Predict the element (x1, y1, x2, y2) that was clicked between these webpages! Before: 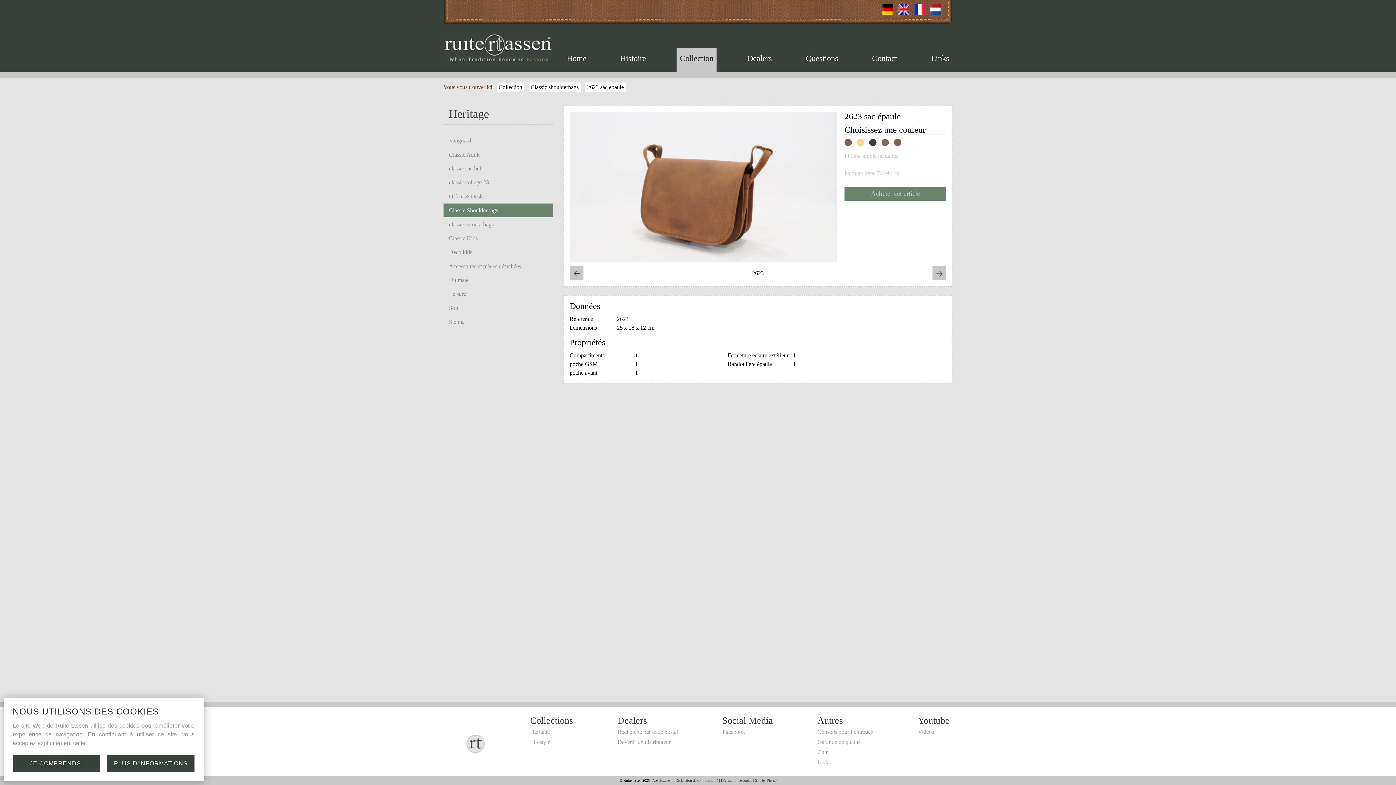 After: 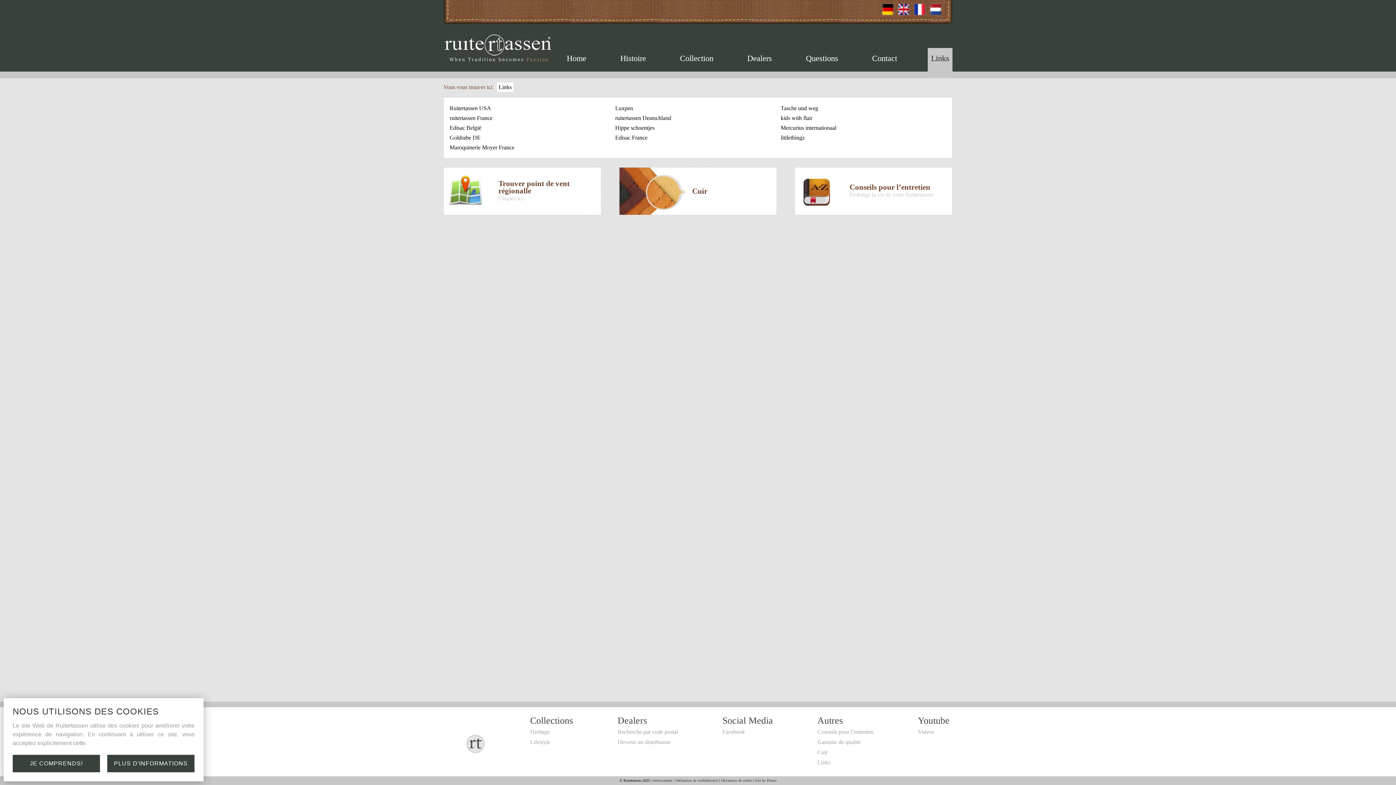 Action: bbox: (928, 48, 952, 71) label: Links